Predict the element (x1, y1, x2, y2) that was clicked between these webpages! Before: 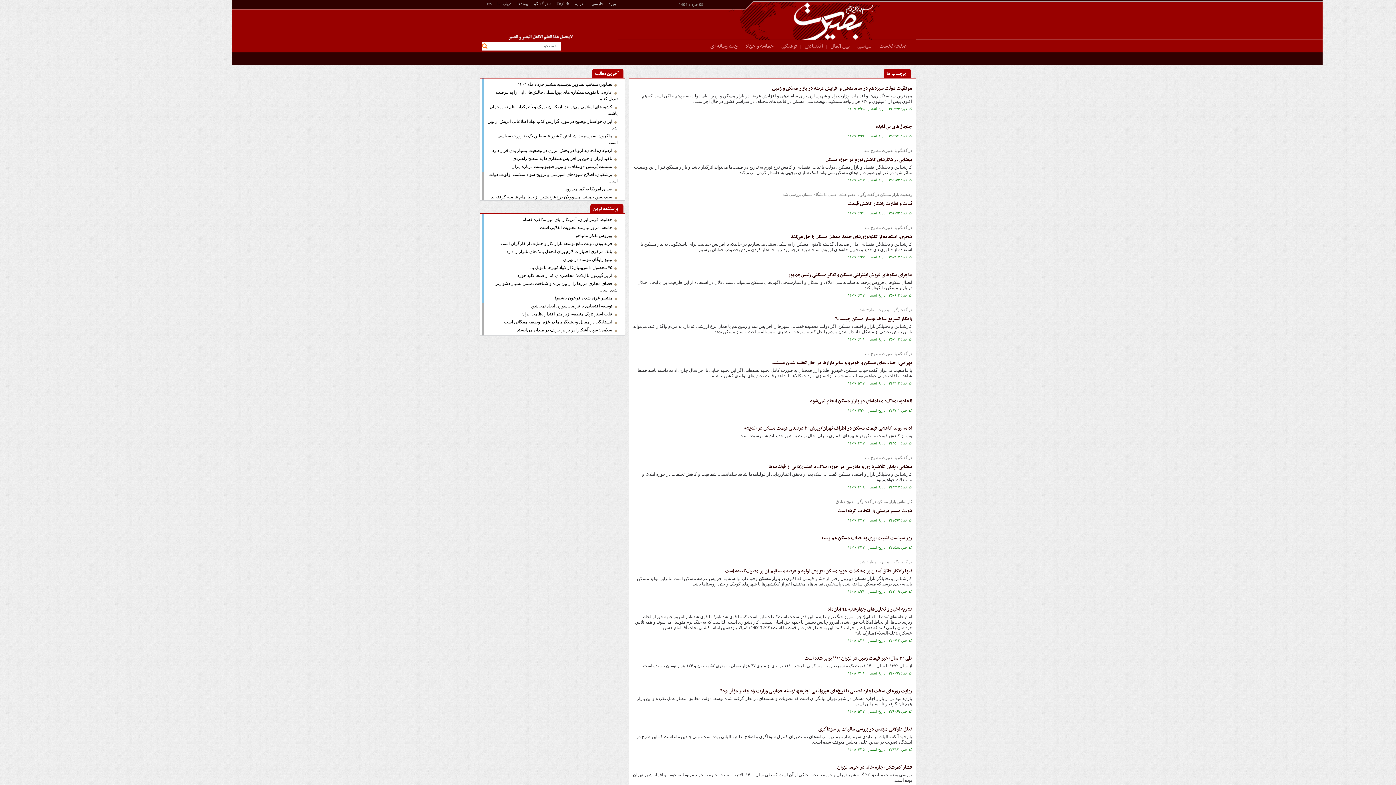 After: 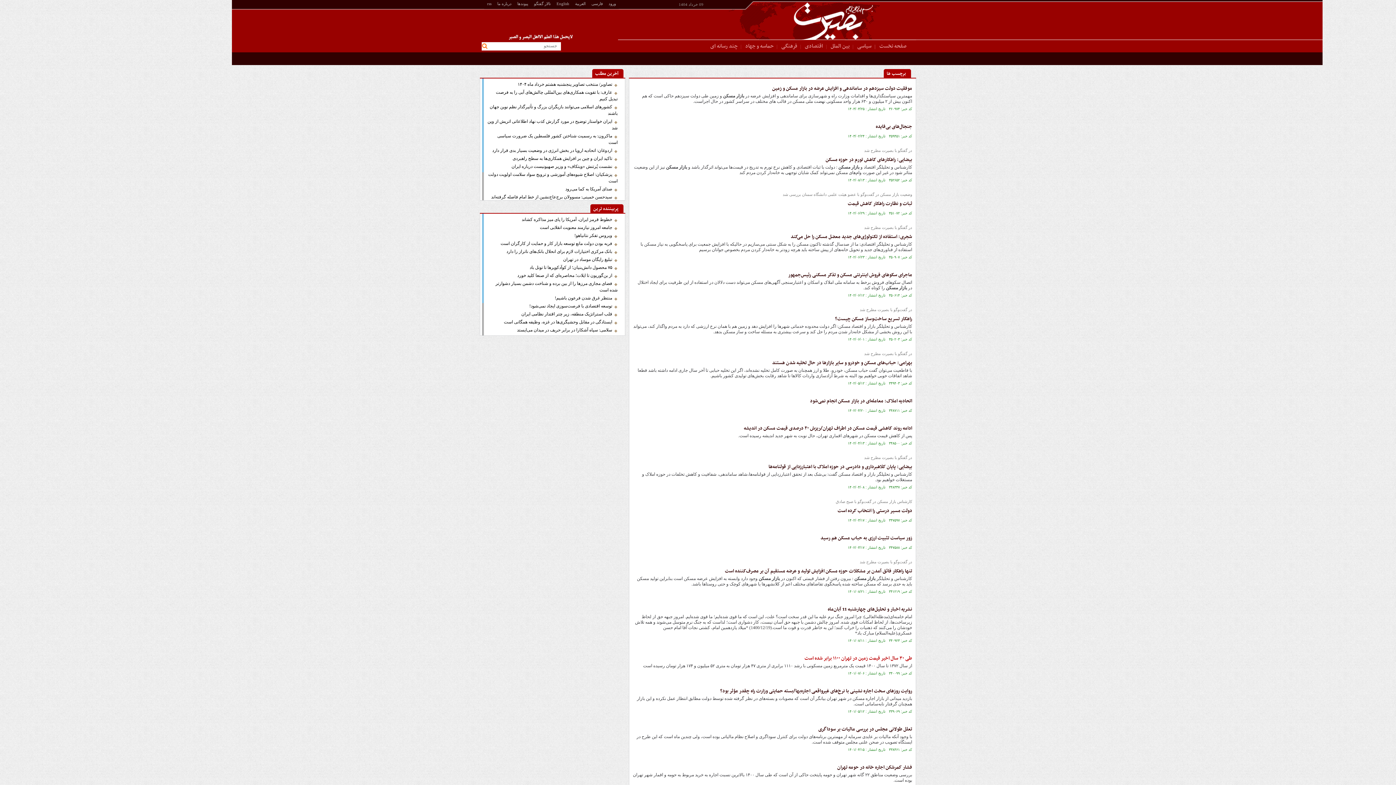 Action: label: طی ۳۰ سال اخیر قیمت زمین در تهران ۱۱۰۰ برابر شده است bbox: (804, 654, 912, 662)